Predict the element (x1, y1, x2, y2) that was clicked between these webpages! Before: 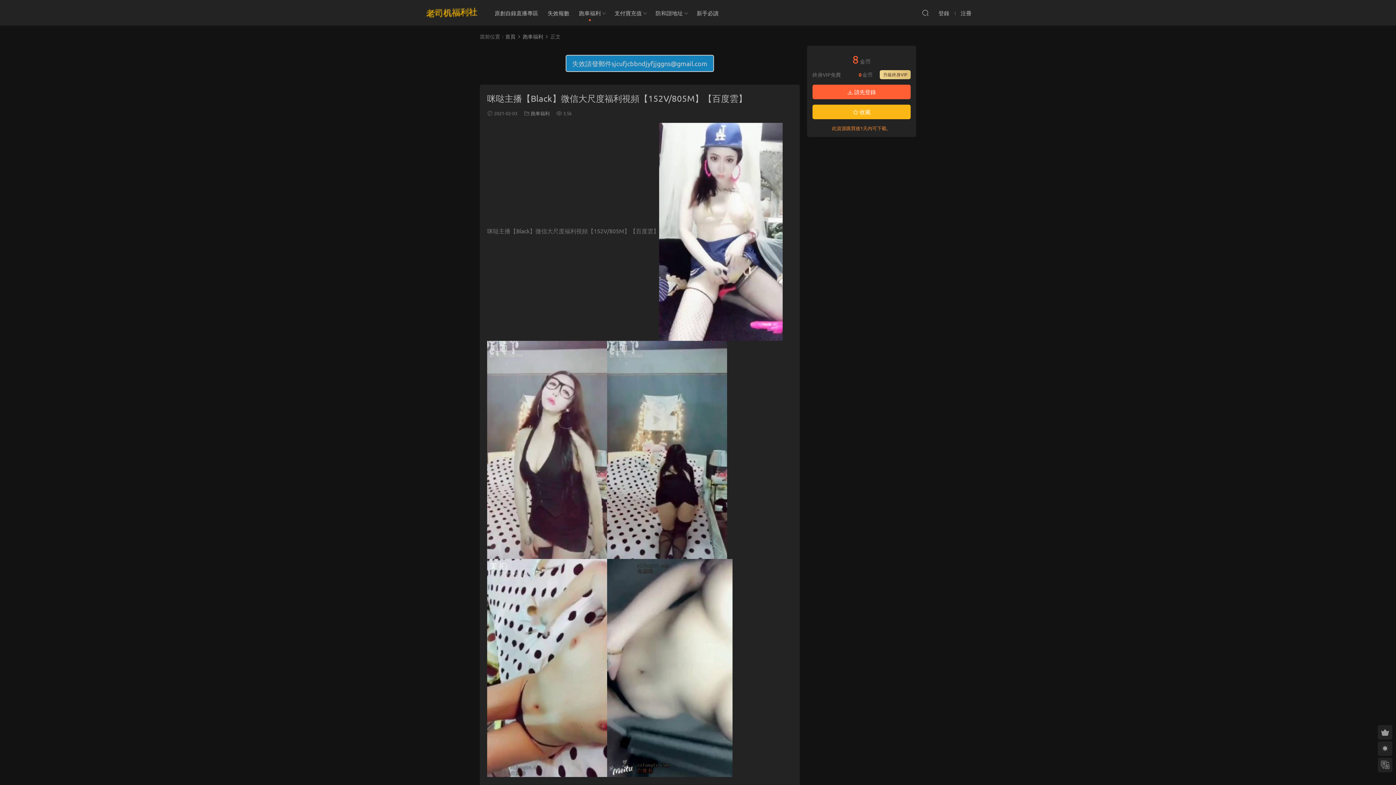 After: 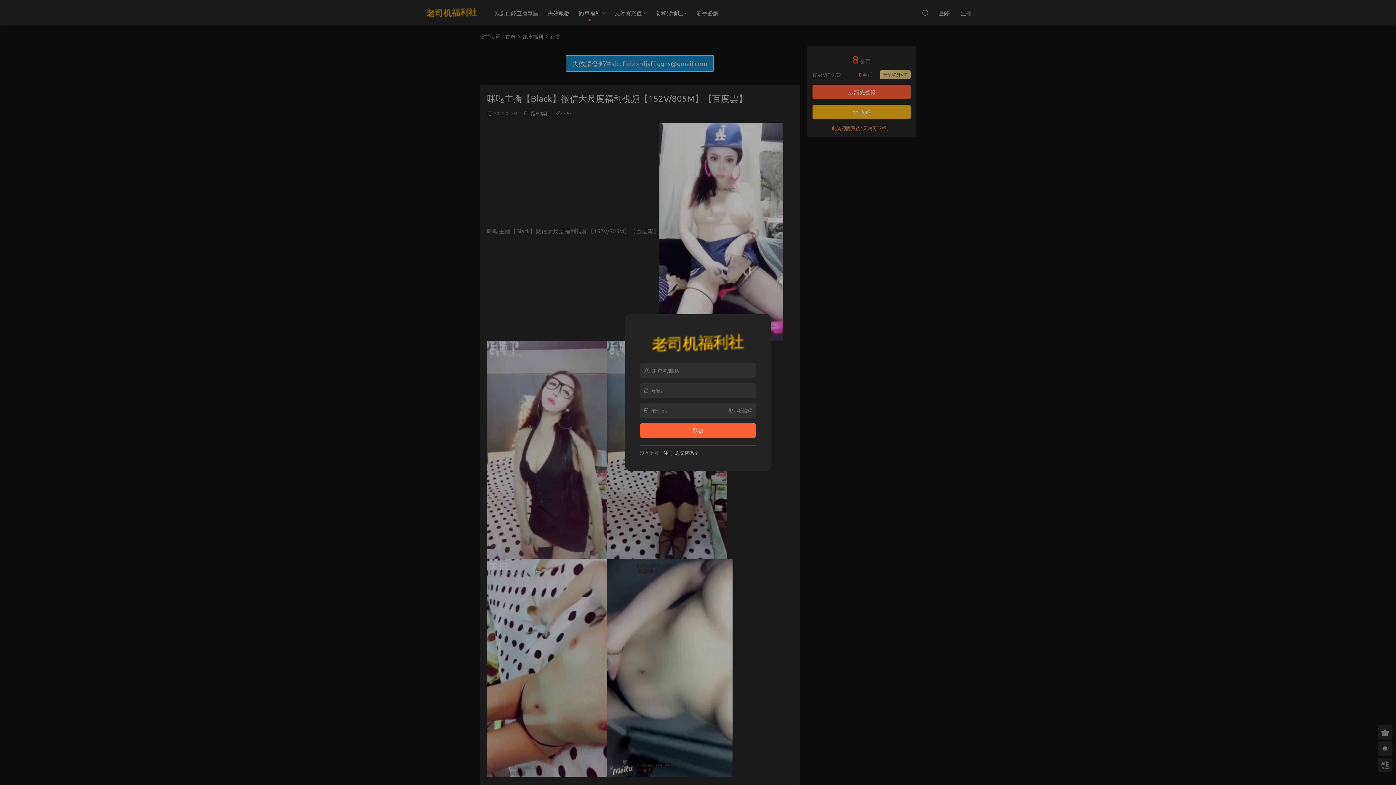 Action: bbox: (938, 6, 949, 19) label: 登錄